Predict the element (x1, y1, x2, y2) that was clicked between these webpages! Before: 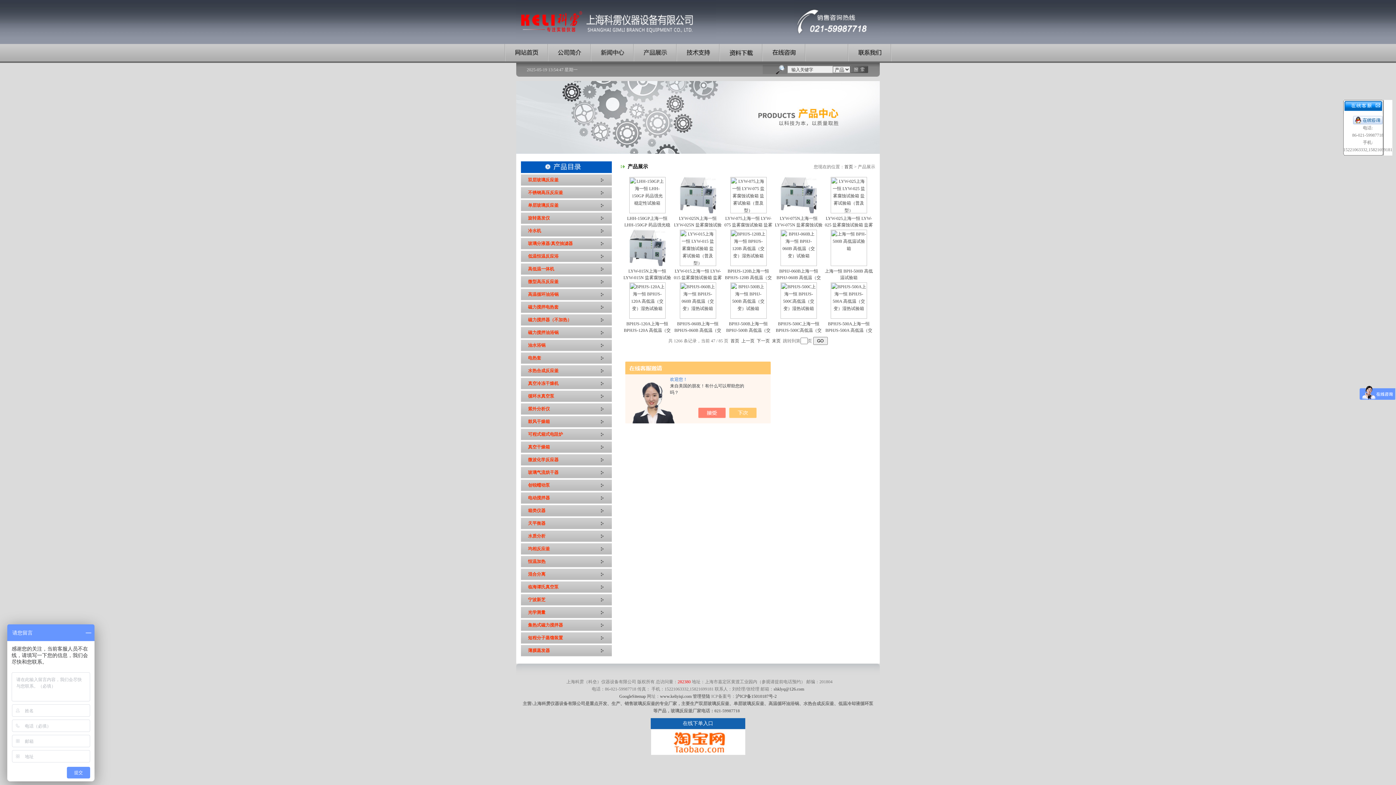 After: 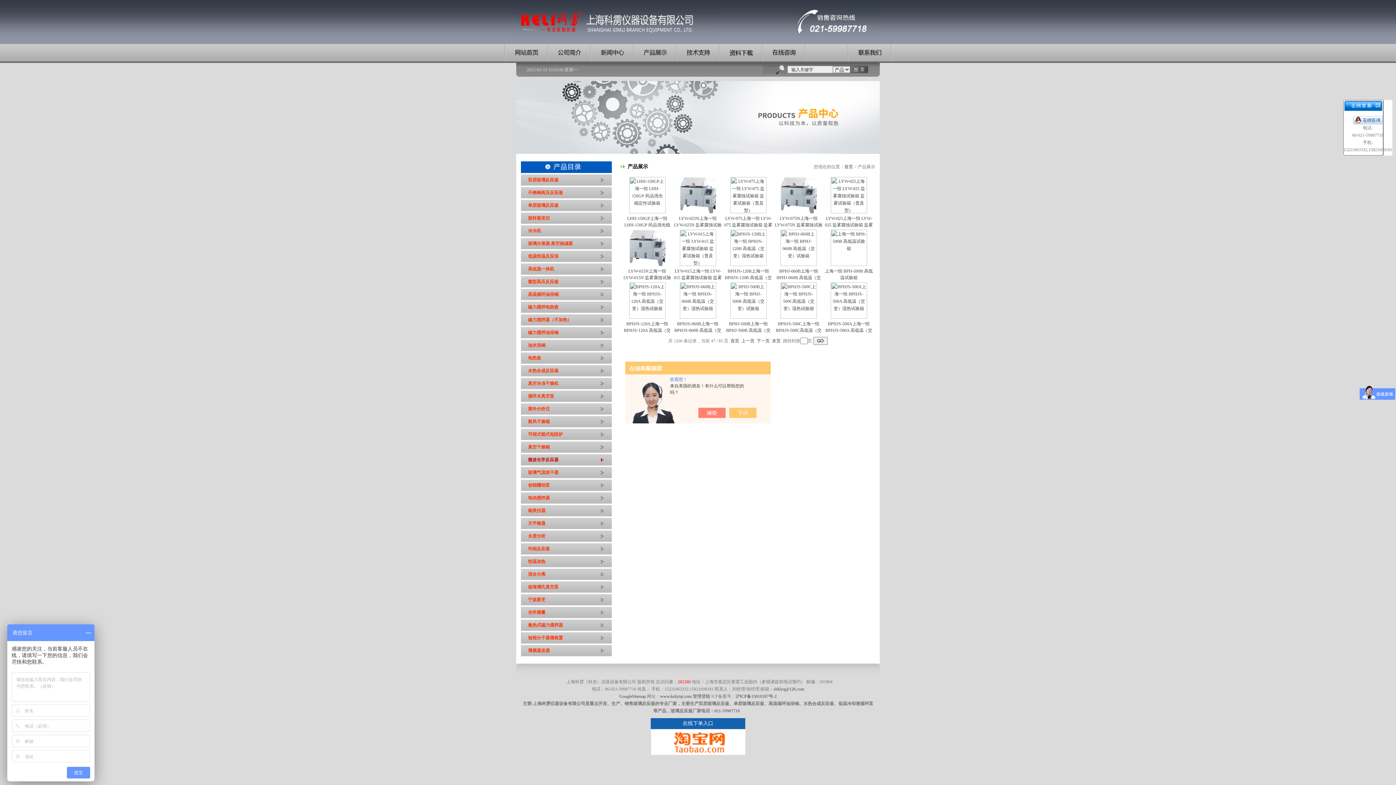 Action: bbox: (520, 454, 611, 465) label: 微波化学反应器